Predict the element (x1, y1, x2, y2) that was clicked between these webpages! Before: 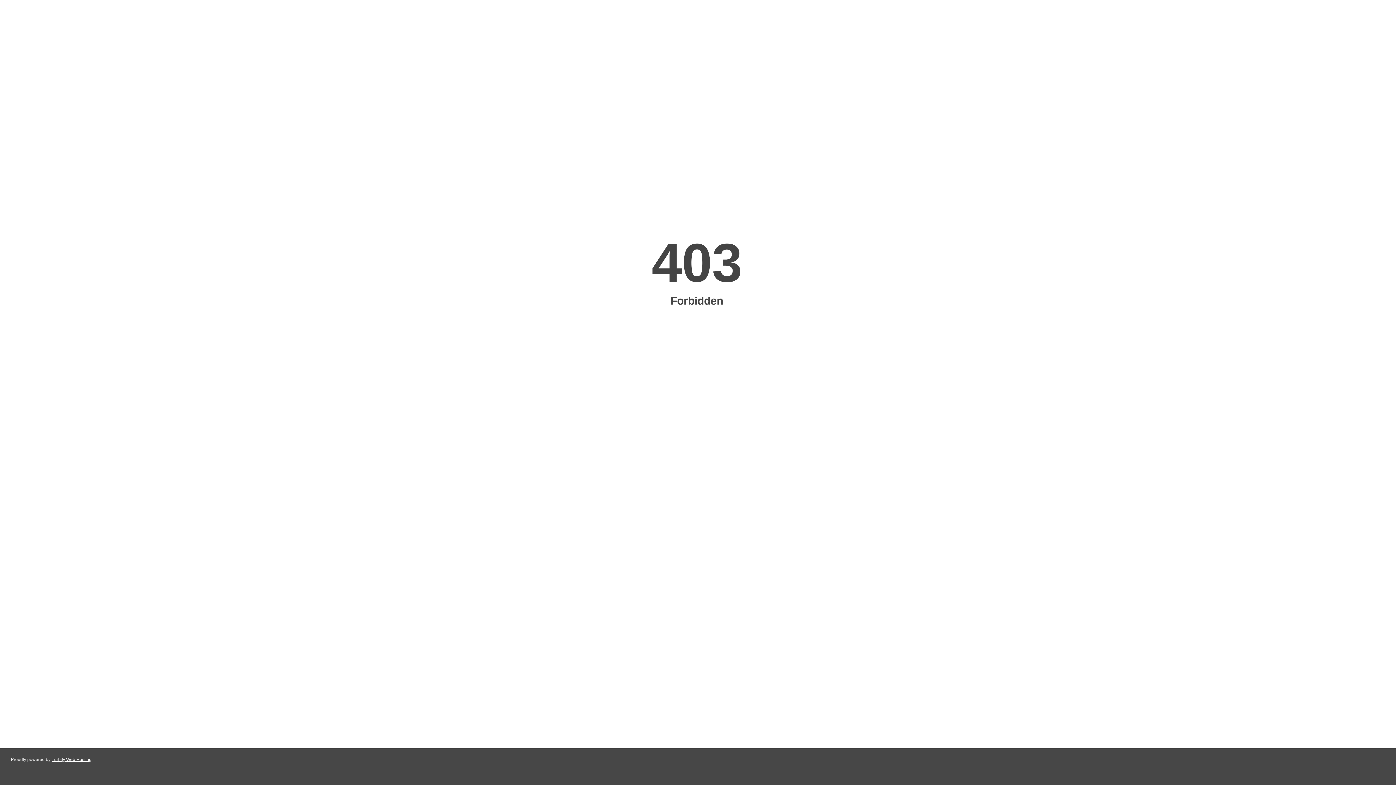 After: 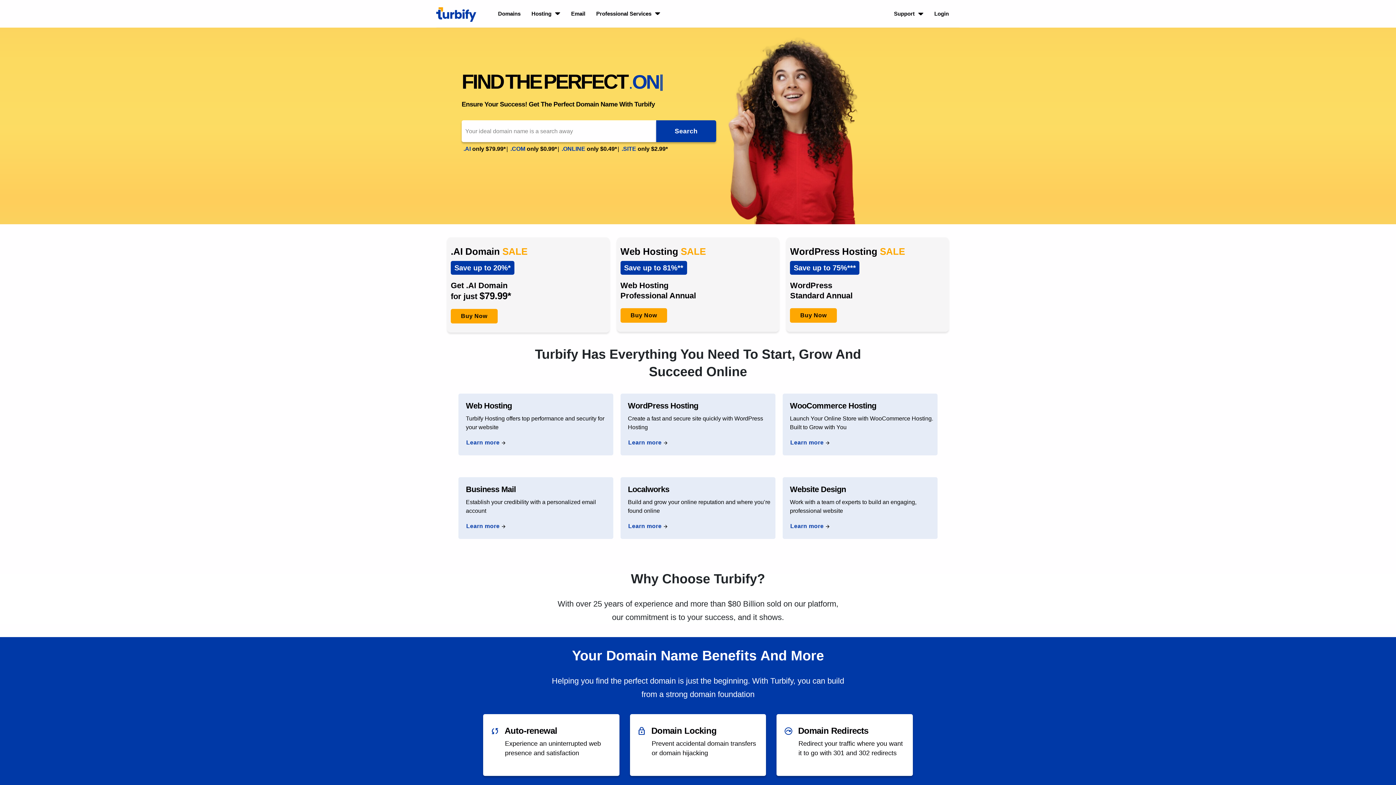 Action: label: Turbify Web Hosting bbox: (51, 757, 91, 762)